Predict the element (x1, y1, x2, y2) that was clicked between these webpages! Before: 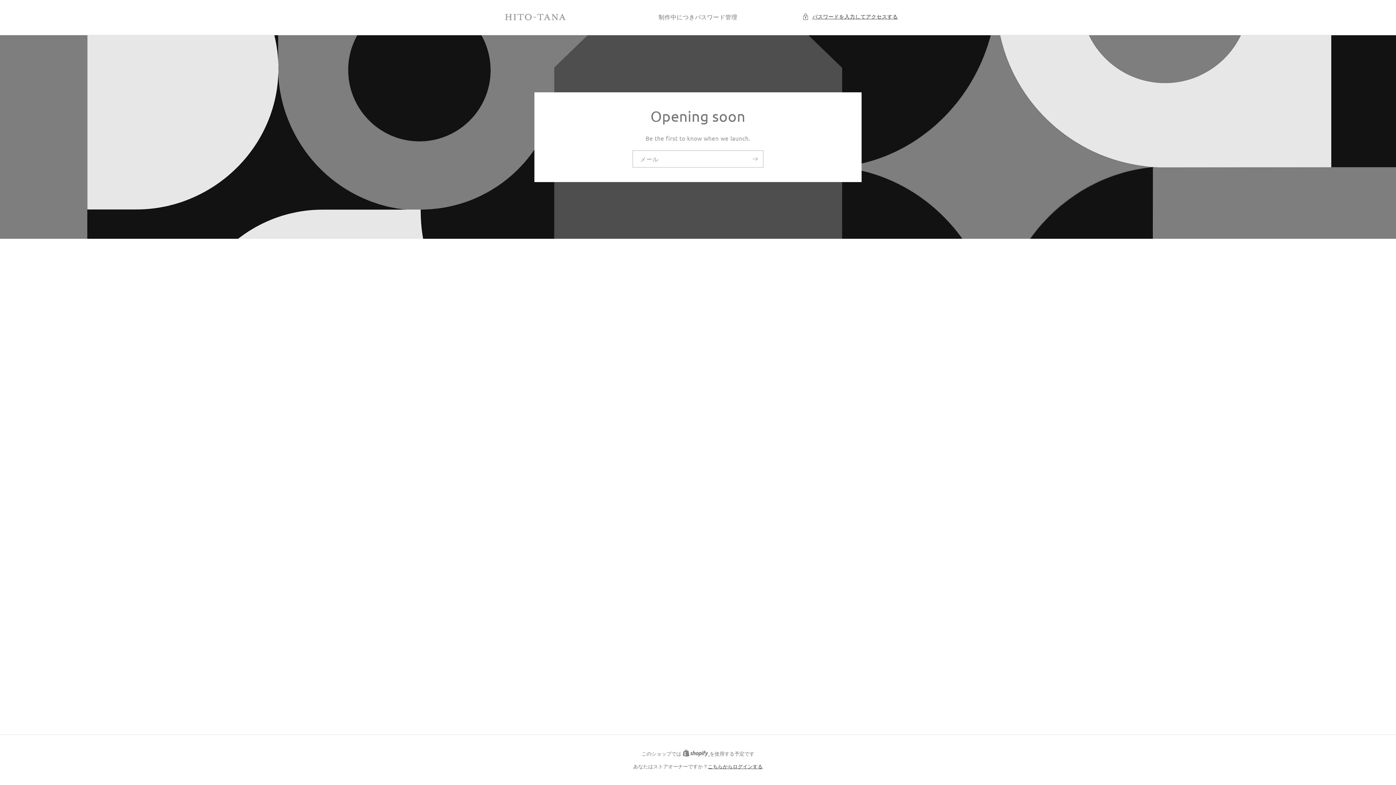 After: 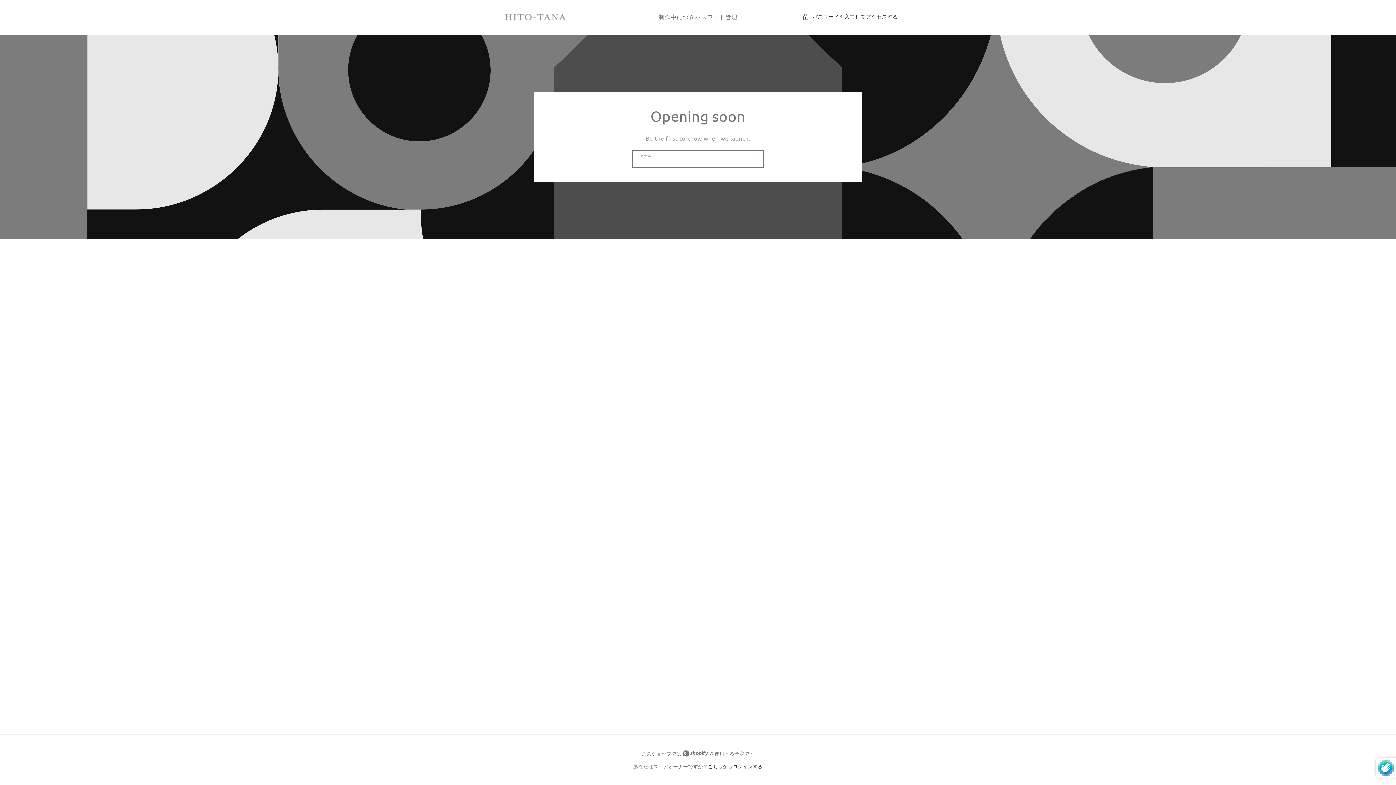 Action: bbox: (747, 150, 763, 167) label: 登録